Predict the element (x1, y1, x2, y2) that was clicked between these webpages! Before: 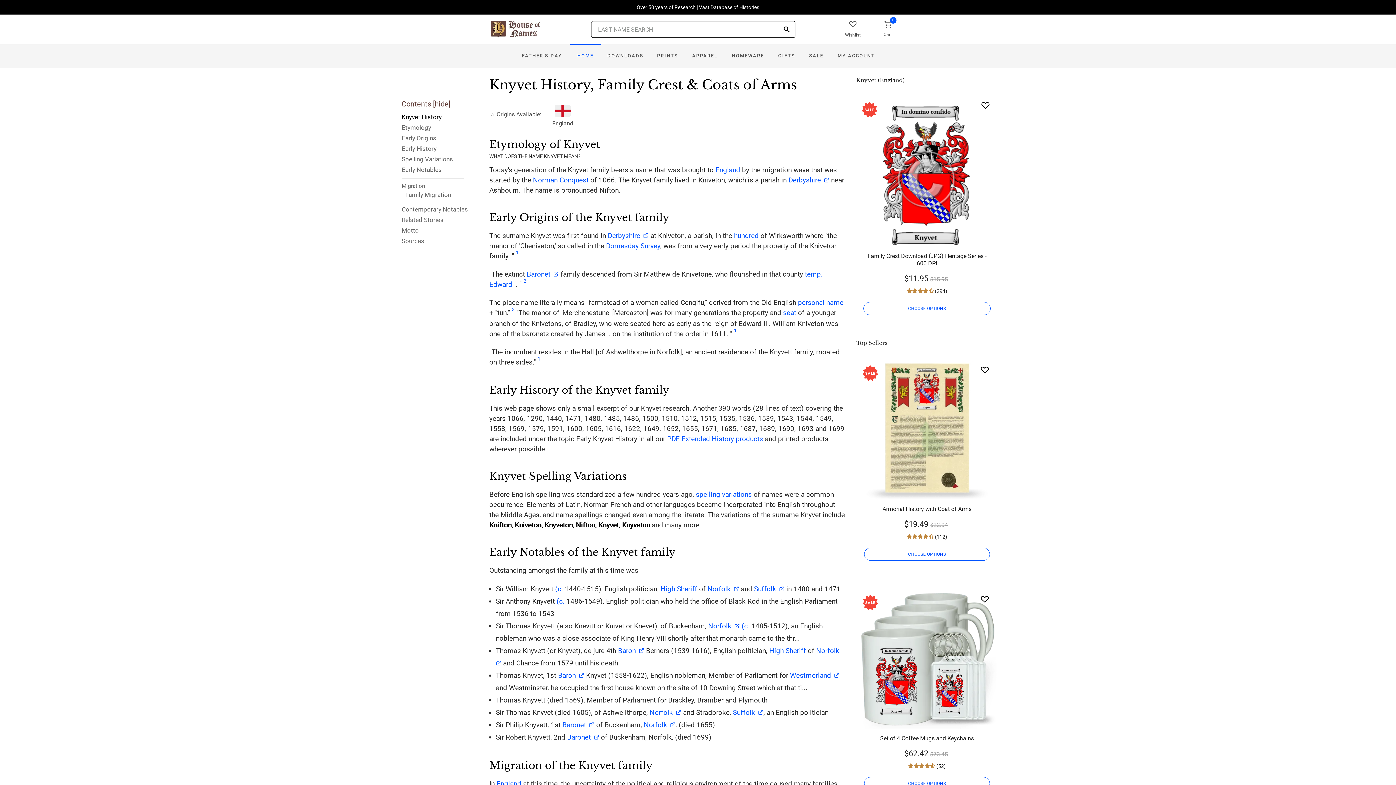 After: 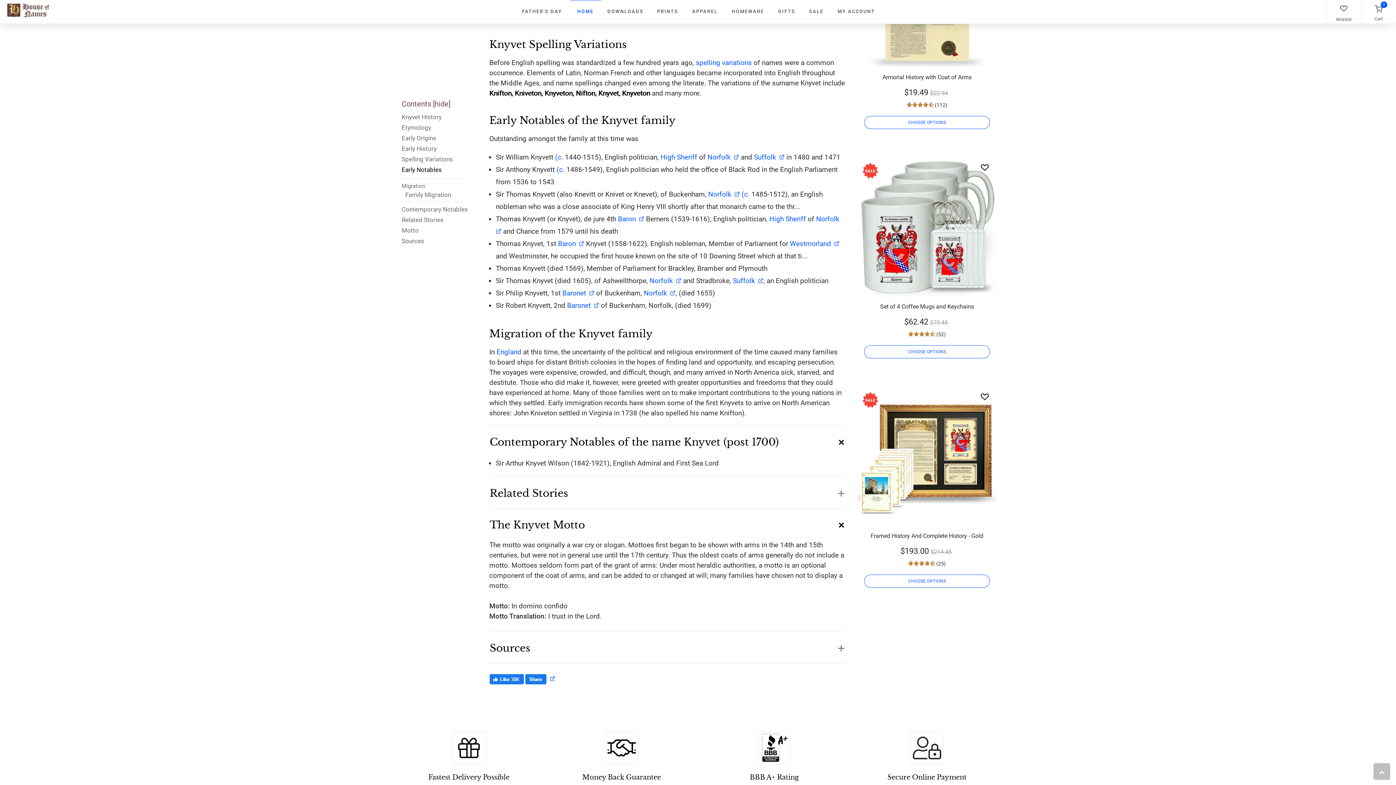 Action: label: Spelling Variations bbox: (401, 154, 468, 165)